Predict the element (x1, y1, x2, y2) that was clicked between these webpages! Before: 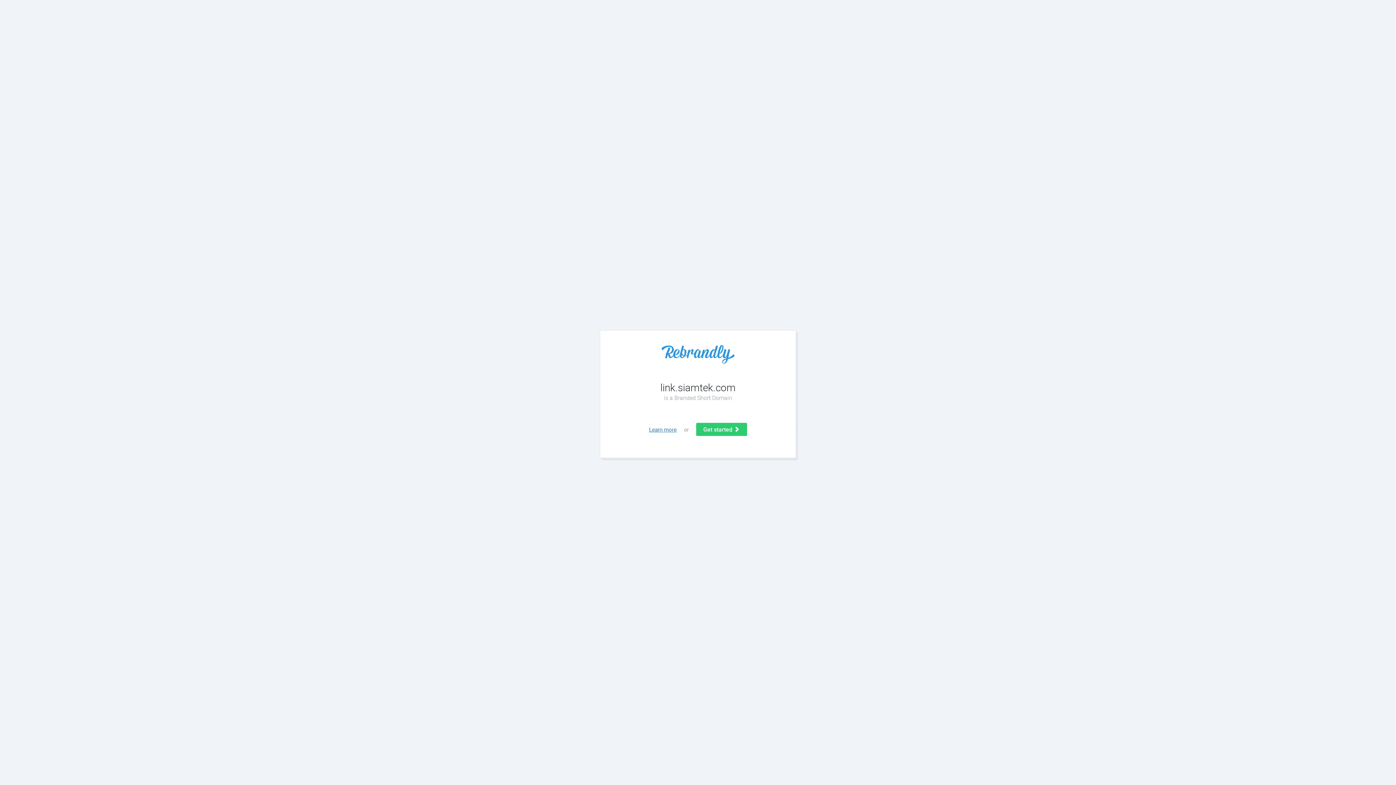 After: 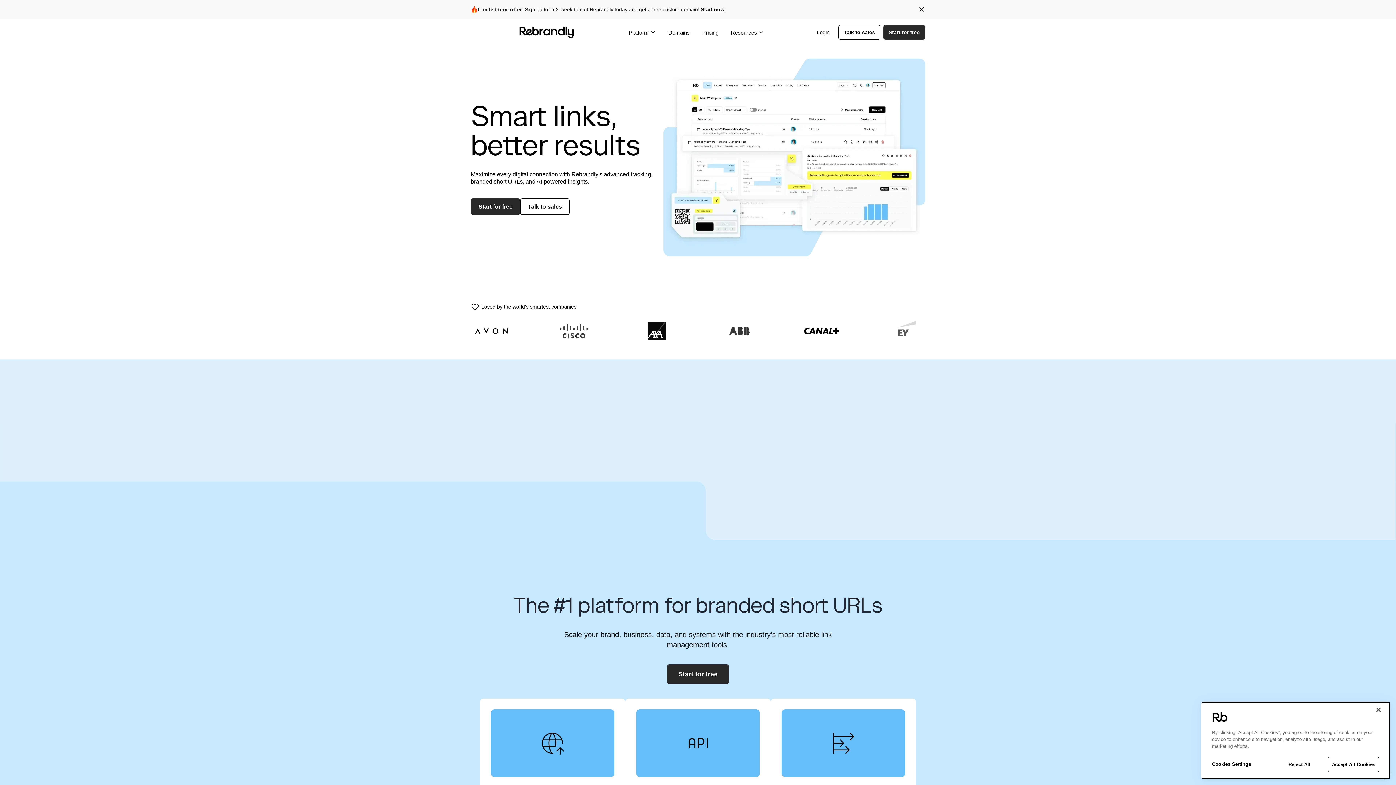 Action: bbox: (614, 345, 781, 363)